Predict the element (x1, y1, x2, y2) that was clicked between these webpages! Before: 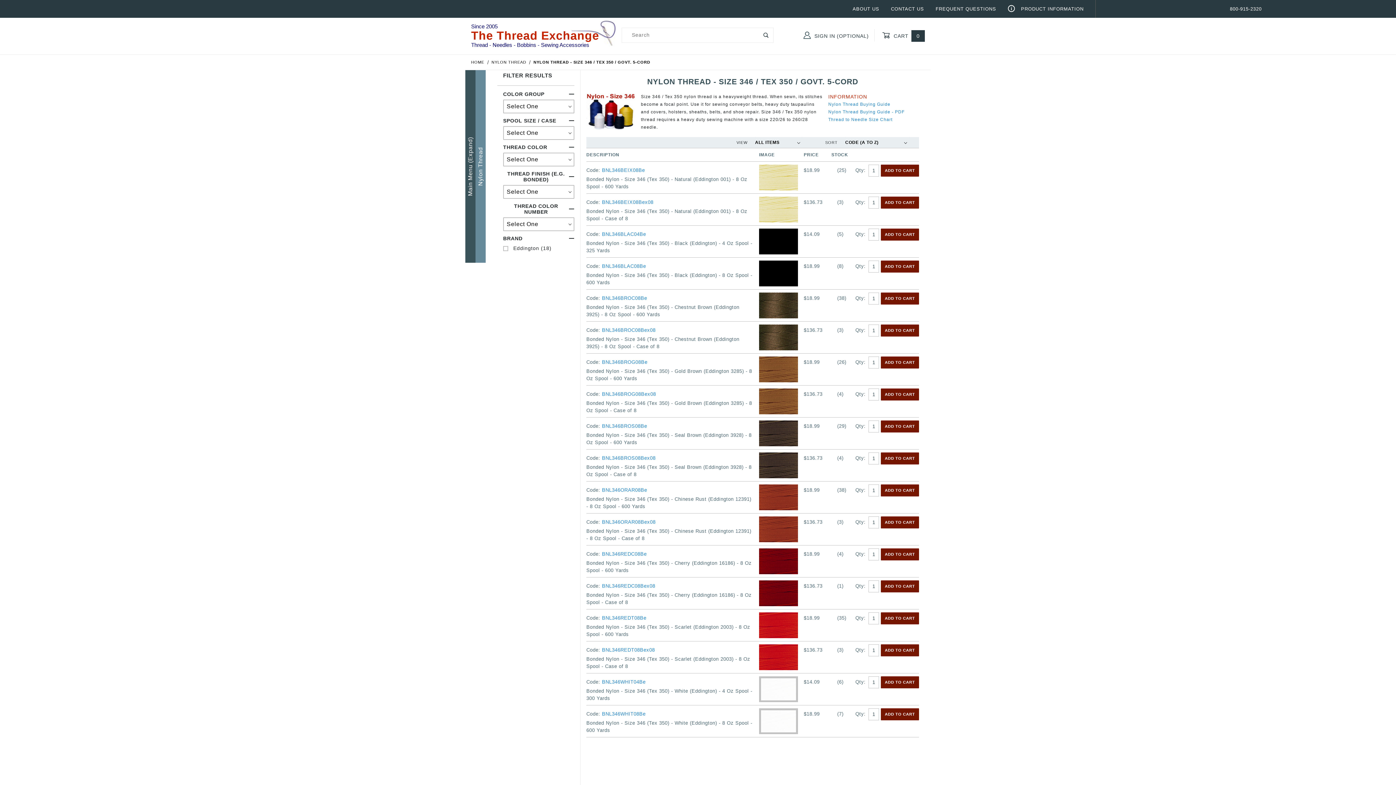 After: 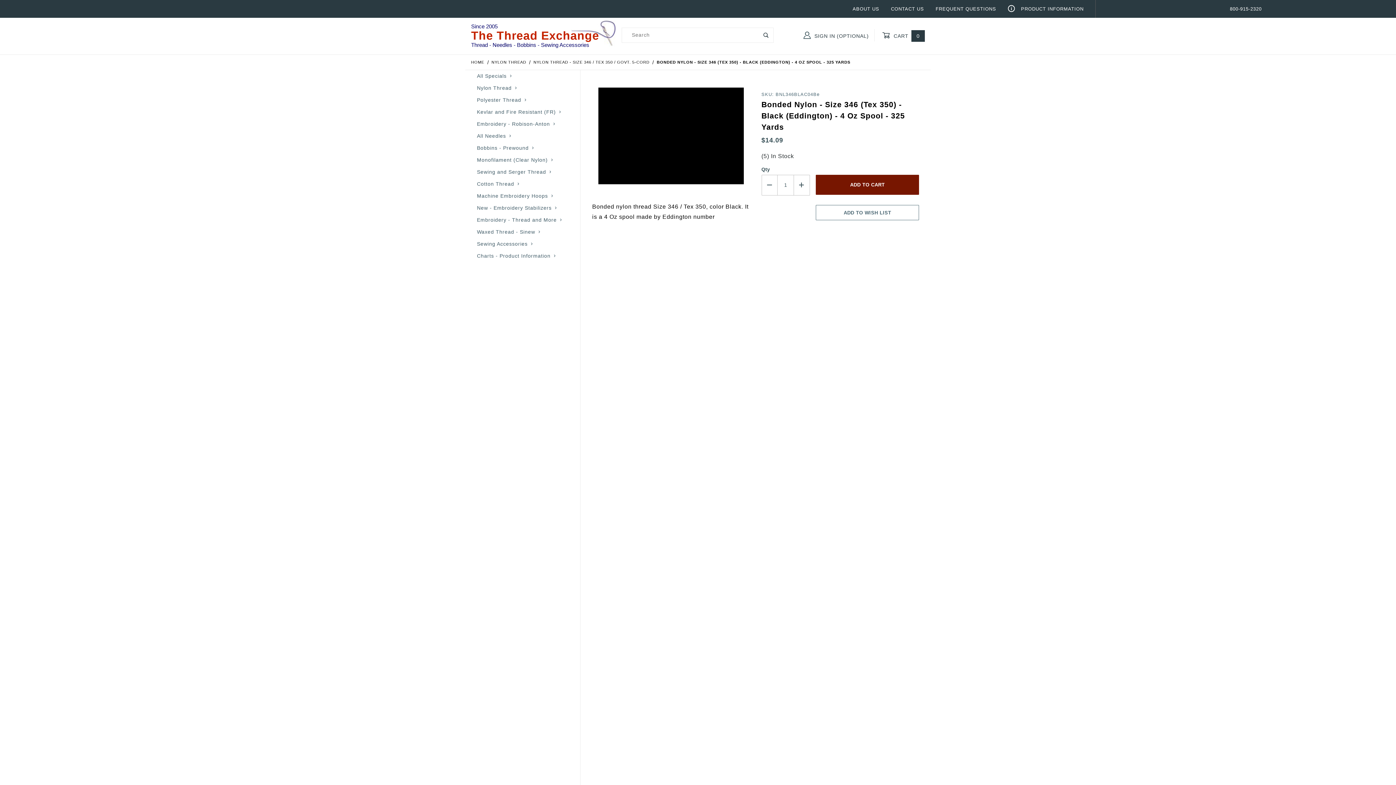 Action: bbox: (759, 238, 798, 243)